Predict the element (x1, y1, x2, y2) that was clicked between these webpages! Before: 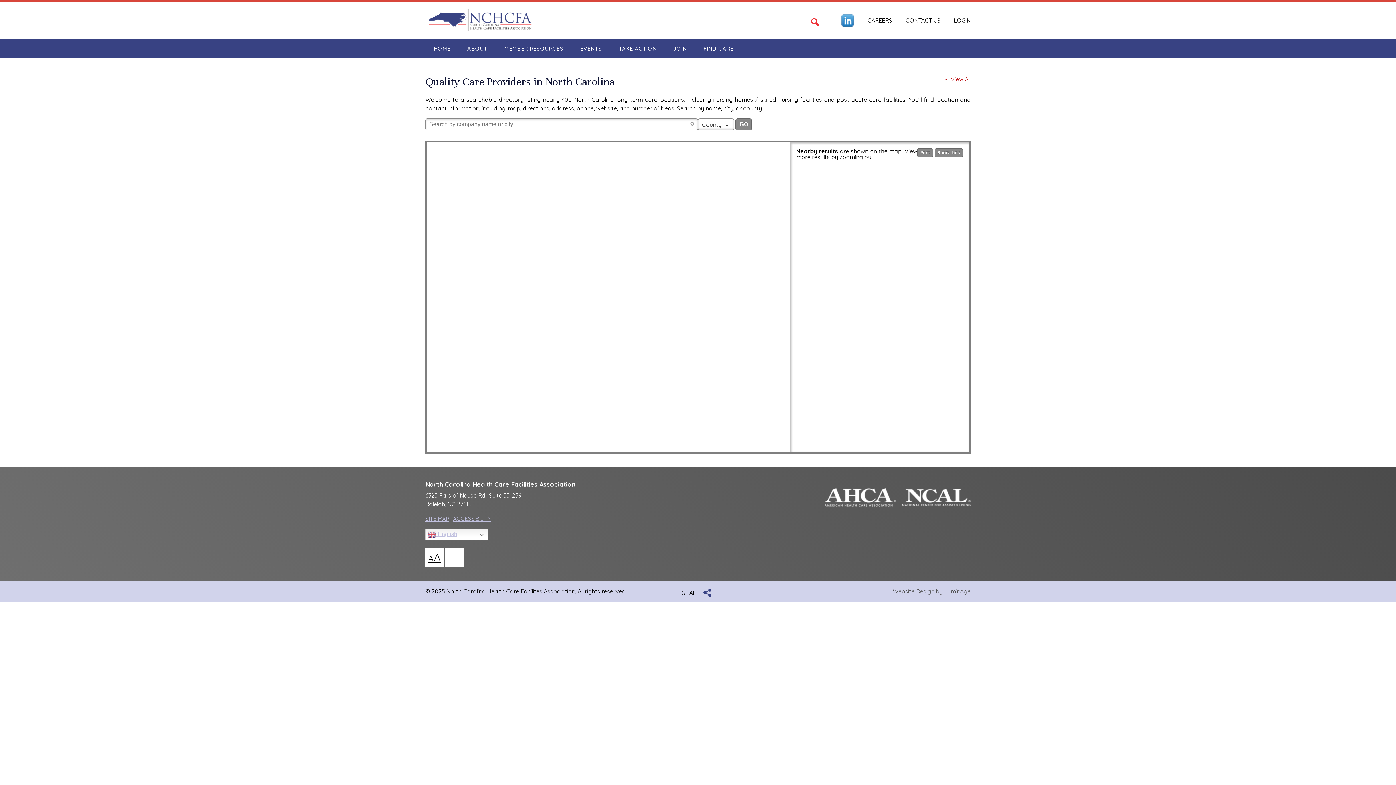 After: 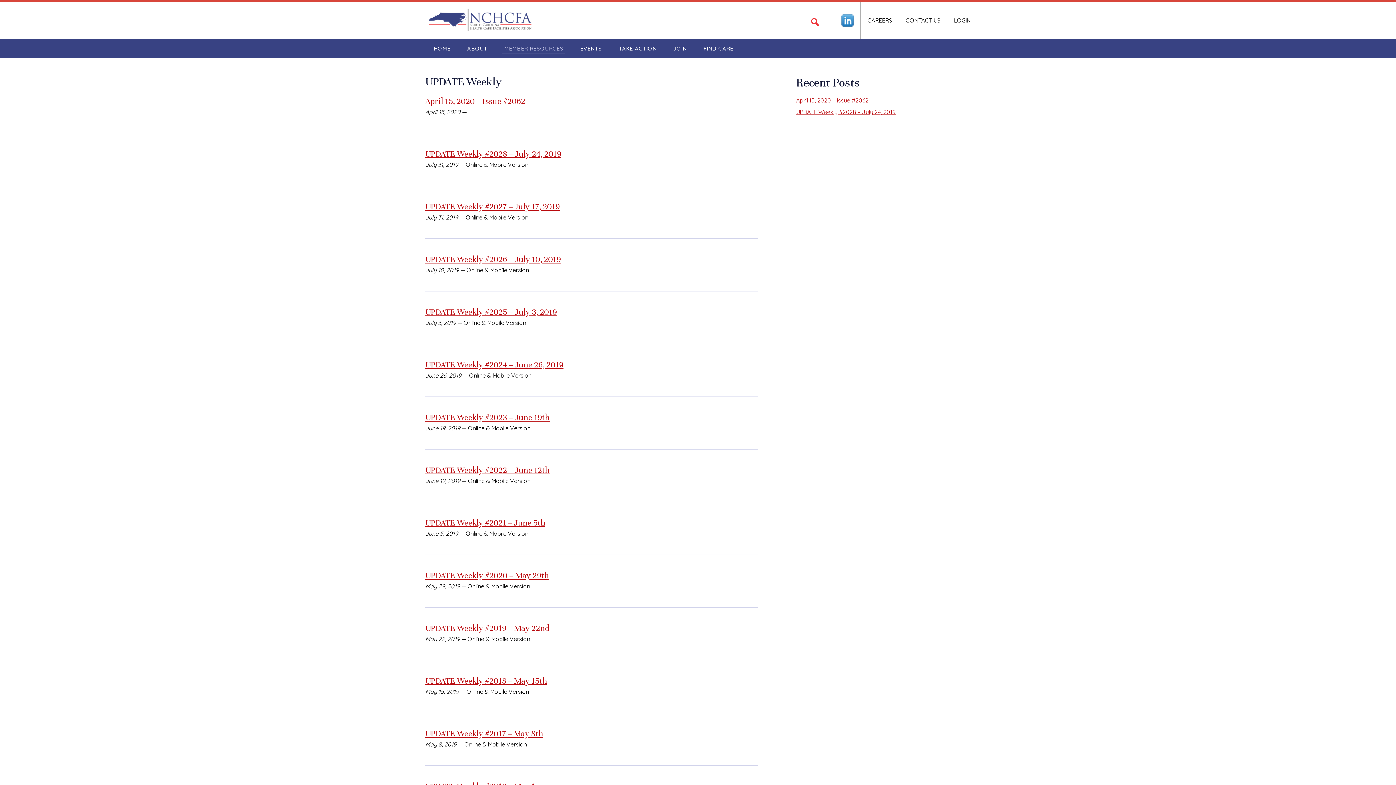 Action: bbox: (502, 44, 565, 53) label: MEMBER RESOURCES